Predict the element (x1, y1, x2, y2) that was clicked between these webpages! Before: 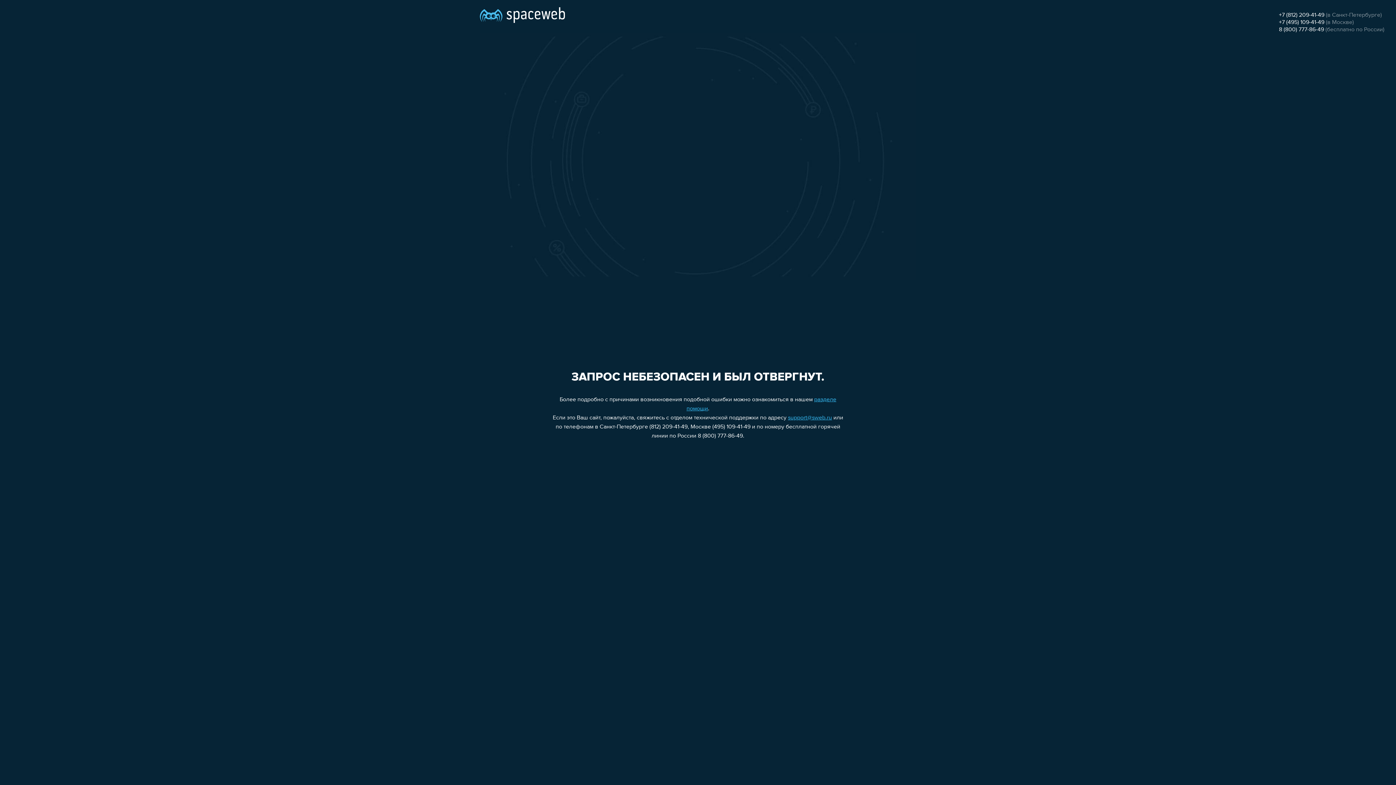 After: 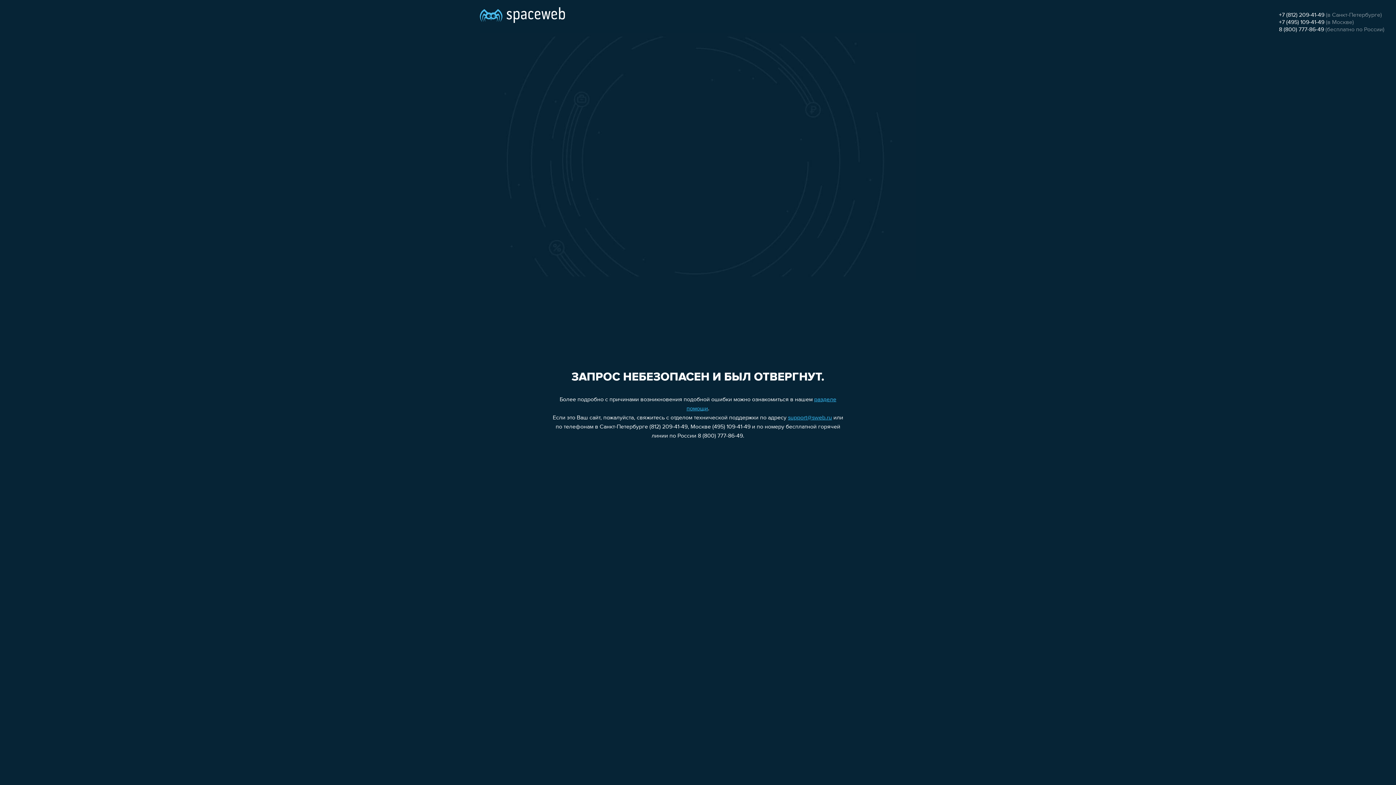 Action: label: +7 (495) 109-41-49 bbox: (1279, 19, 1324, 25)